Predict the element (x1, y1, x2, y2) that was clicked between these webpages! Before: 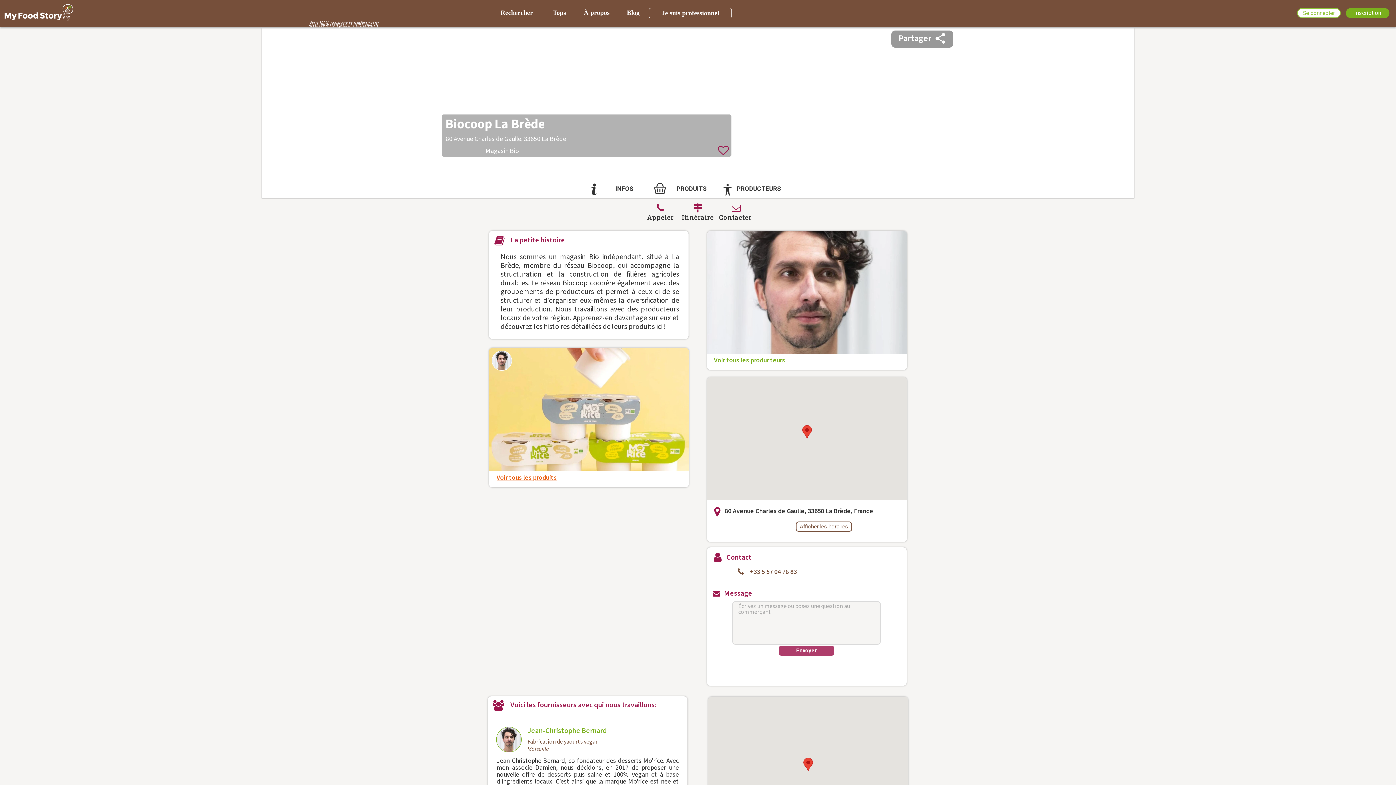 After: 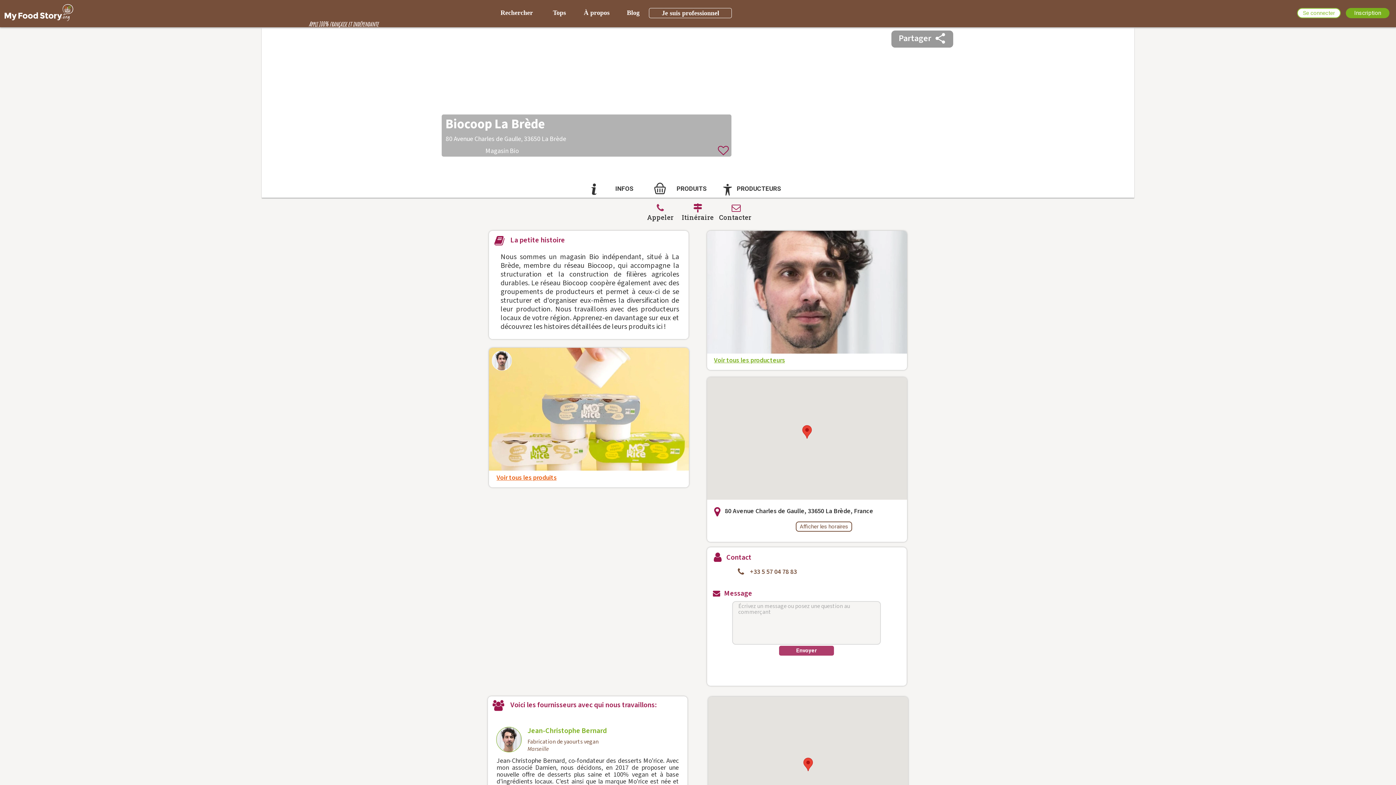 Action: bbox: (644, 198, 677, 222)